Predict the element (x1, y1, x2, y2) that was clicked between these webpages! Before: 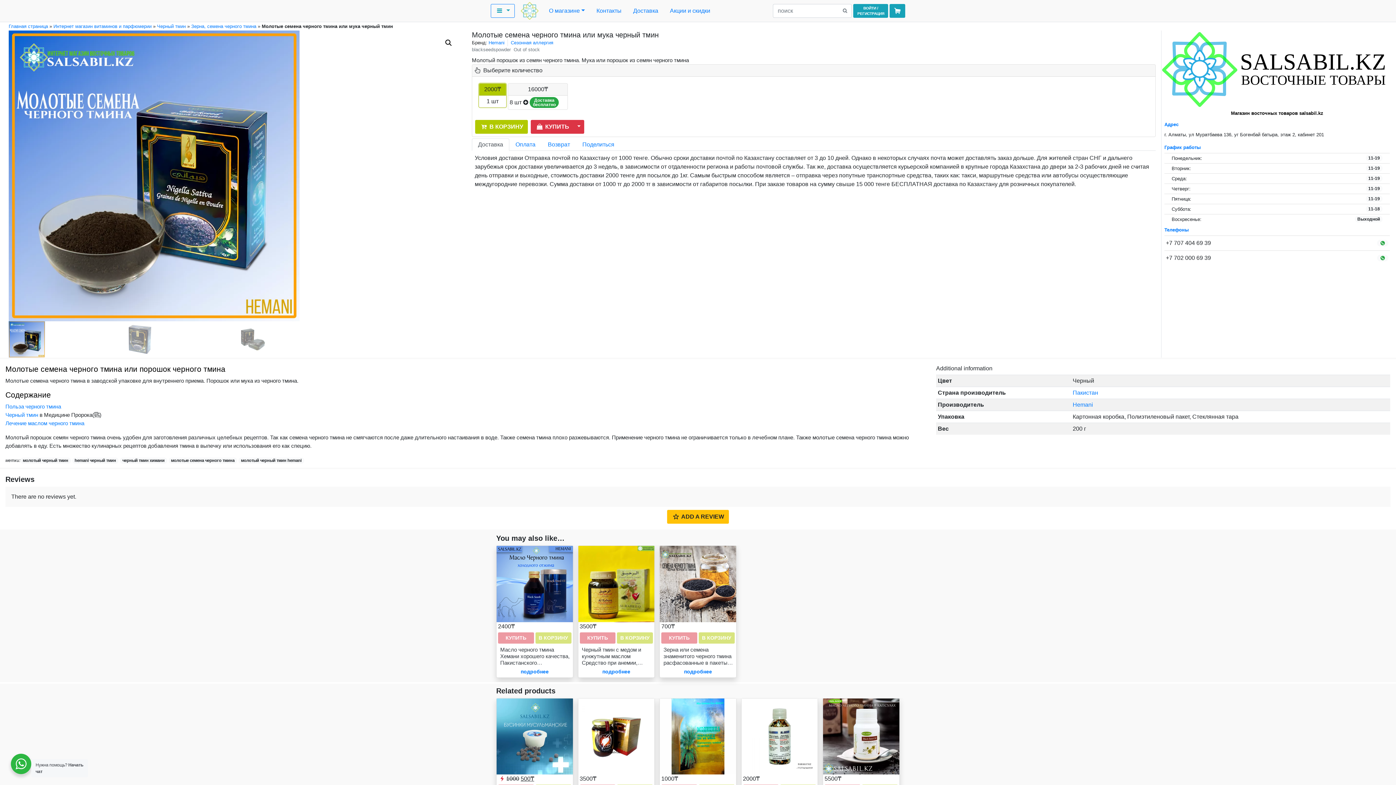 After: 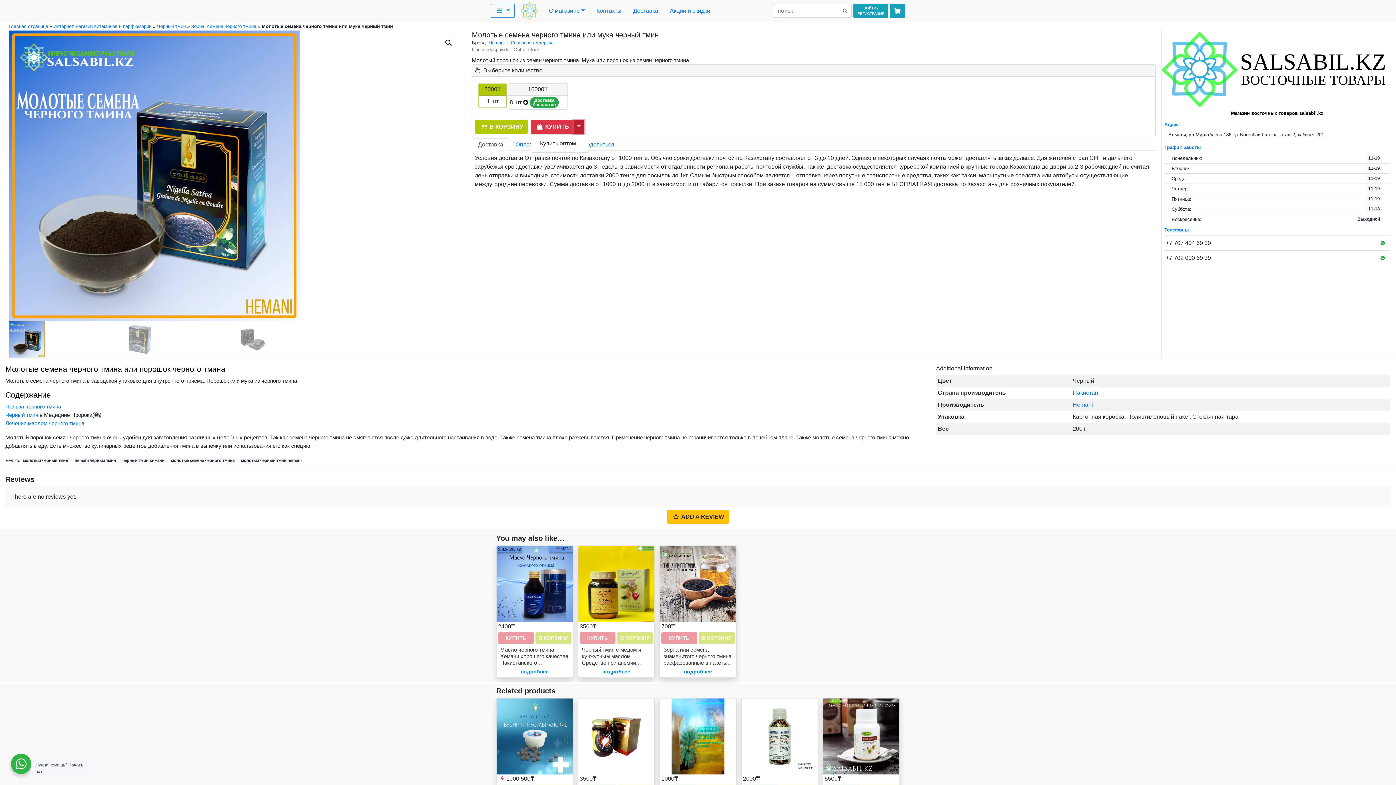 Action: bbox: (573, 119, 584, 133) label: TOGGLE DROPDOWN